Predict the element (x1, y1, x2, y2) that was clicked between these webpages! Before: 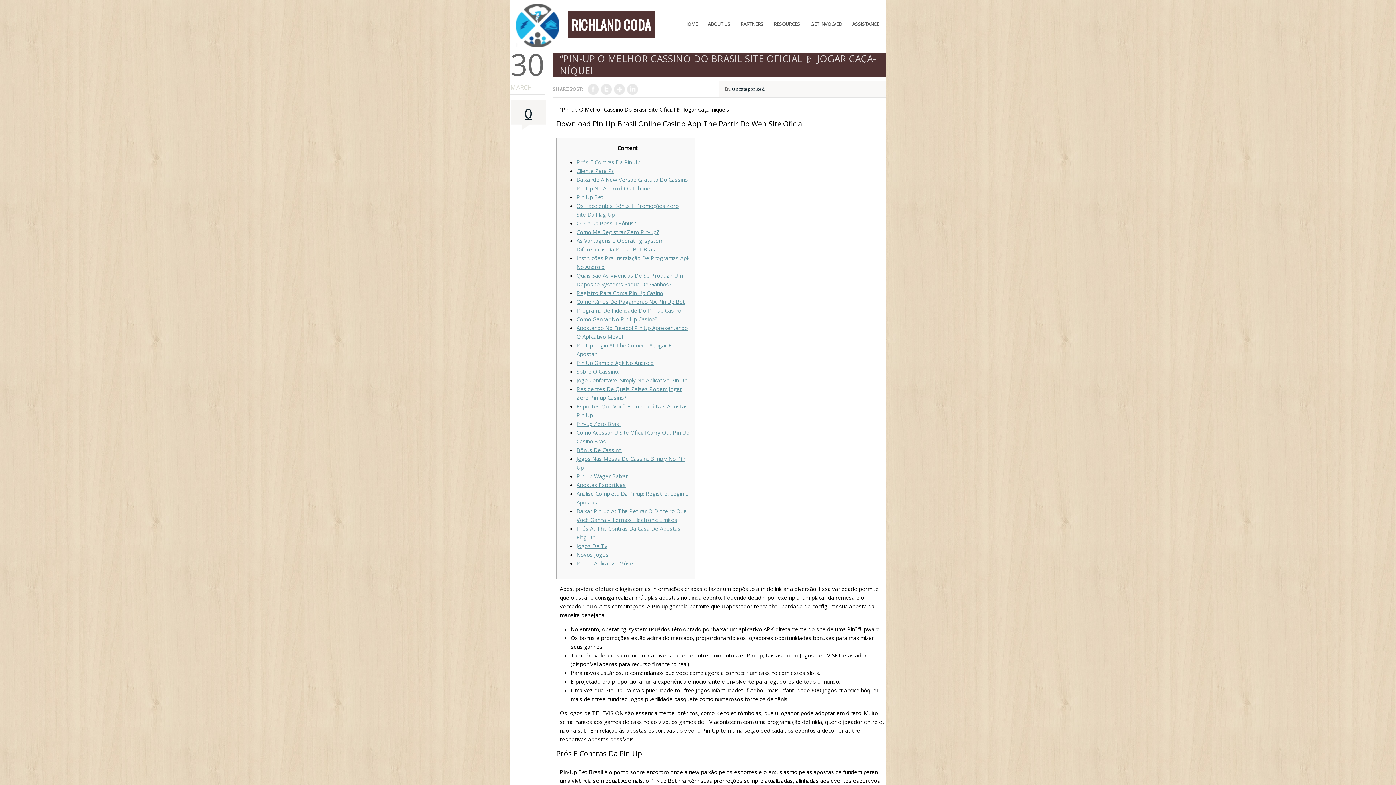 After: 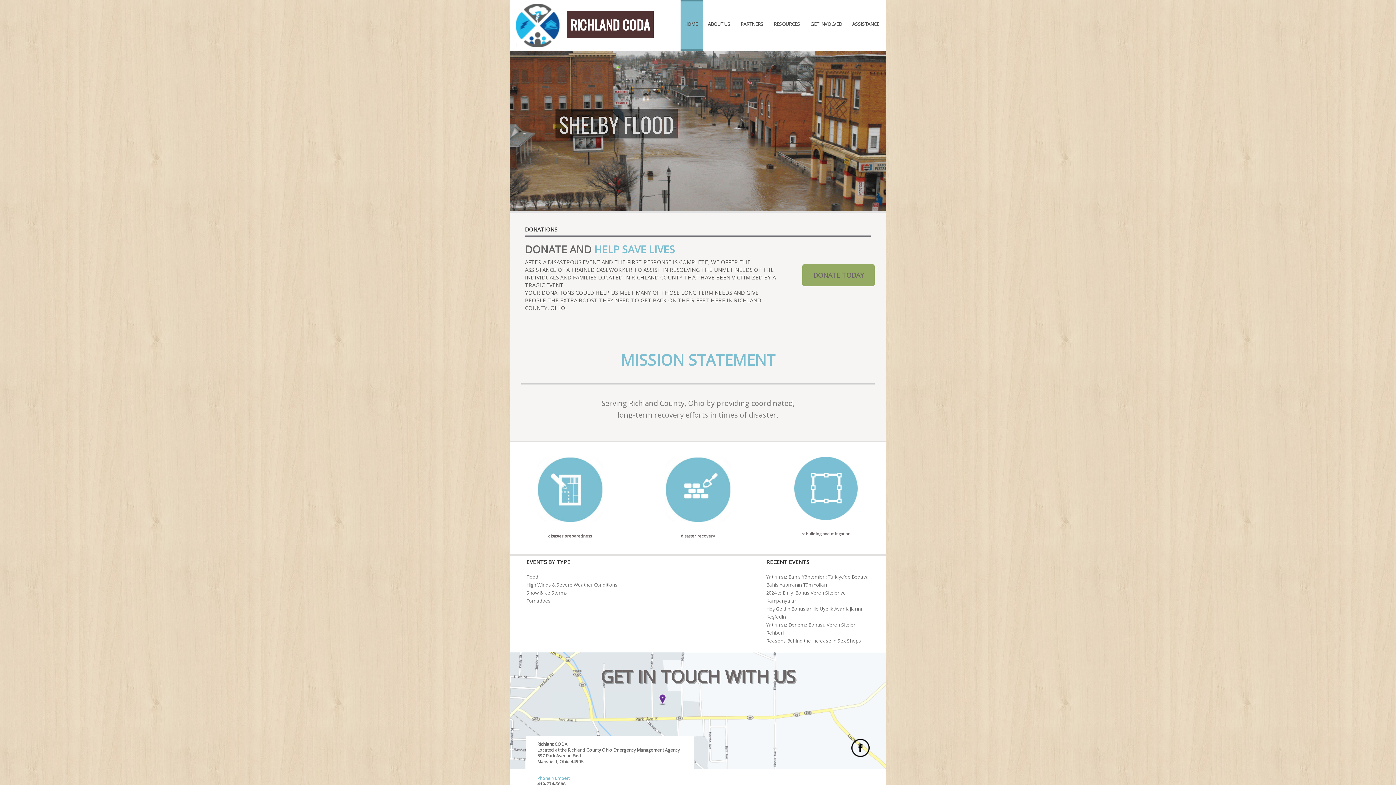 Action: label: RICHLAND CODA bbox: (568, 11, 654, 37)